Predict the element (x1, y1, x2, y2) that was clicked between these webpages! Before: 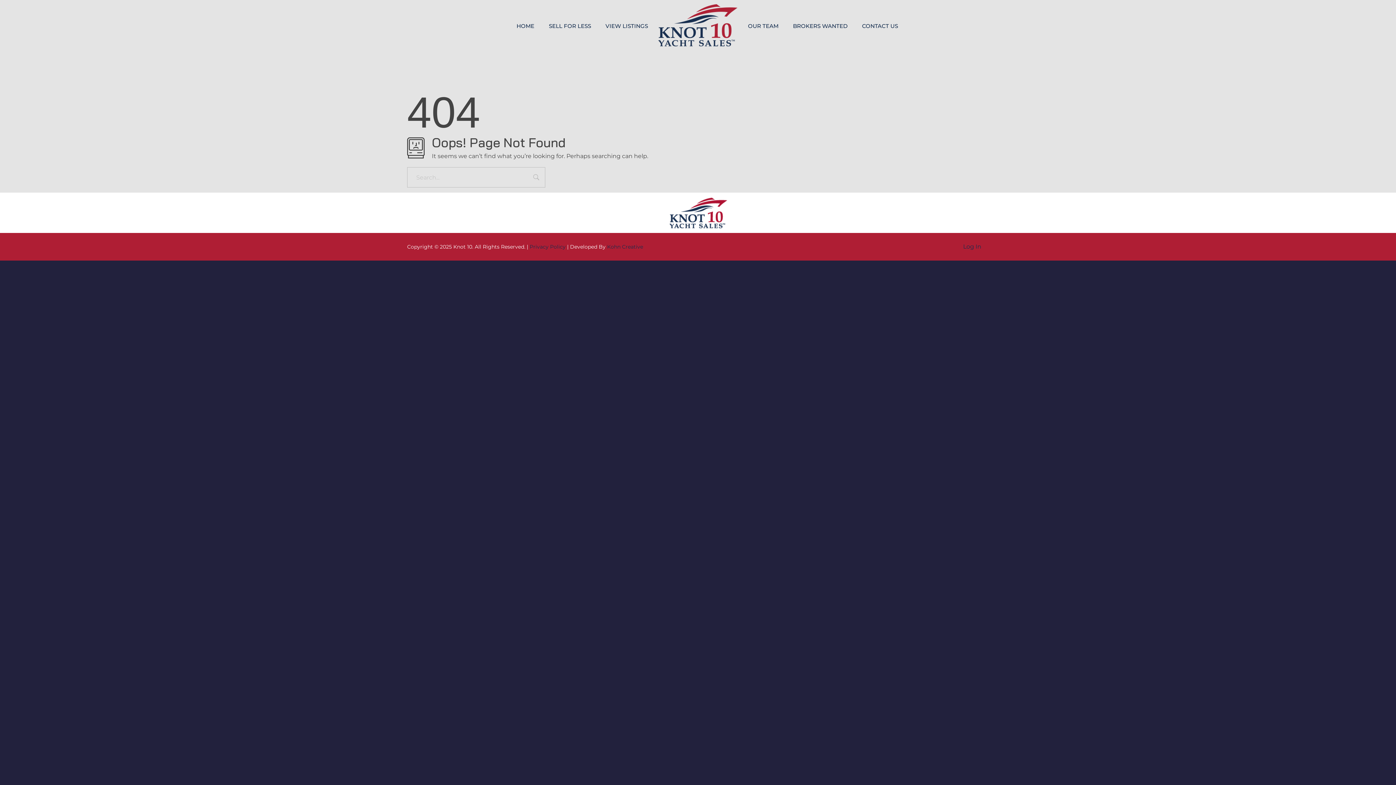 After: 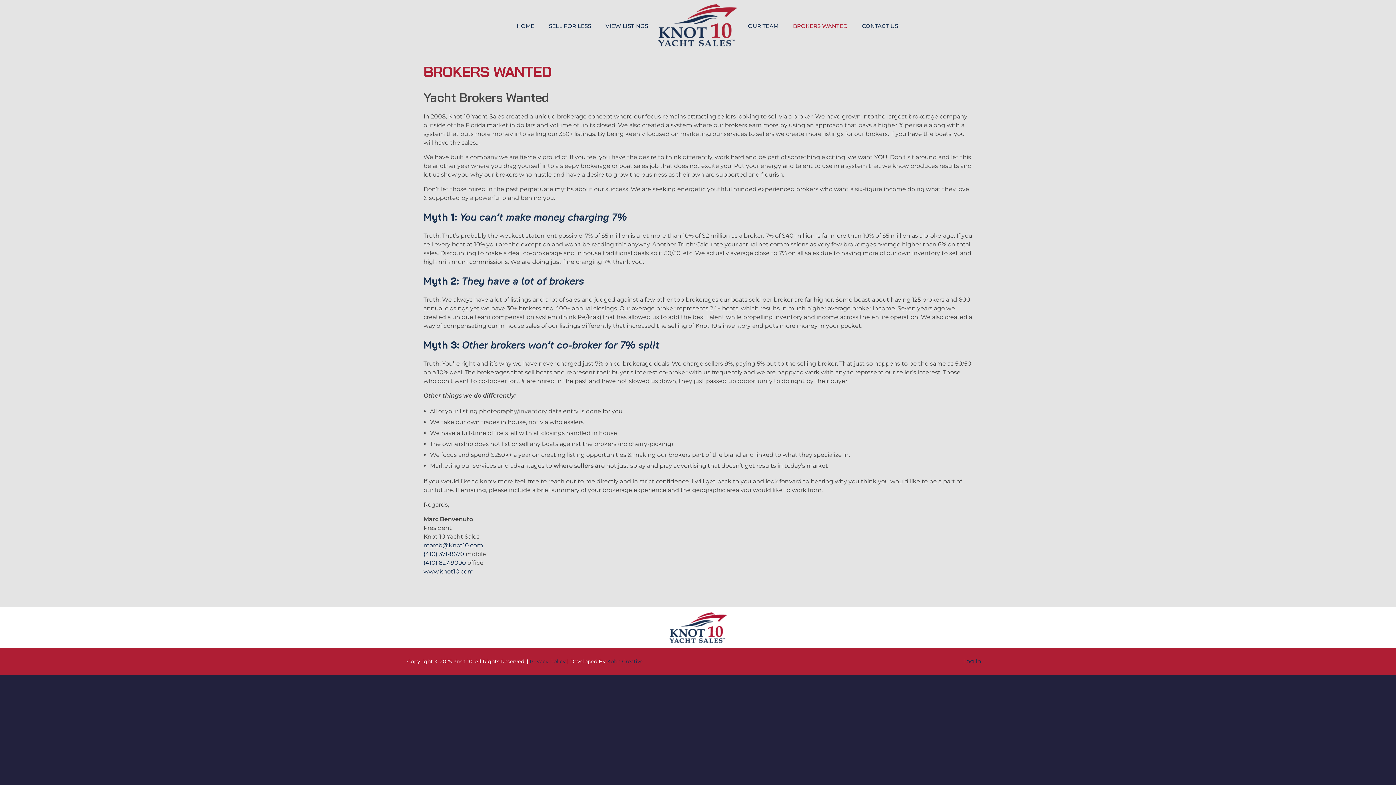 Action: bbox: (786, 22, 855, 30) label: BROKERS WANTED